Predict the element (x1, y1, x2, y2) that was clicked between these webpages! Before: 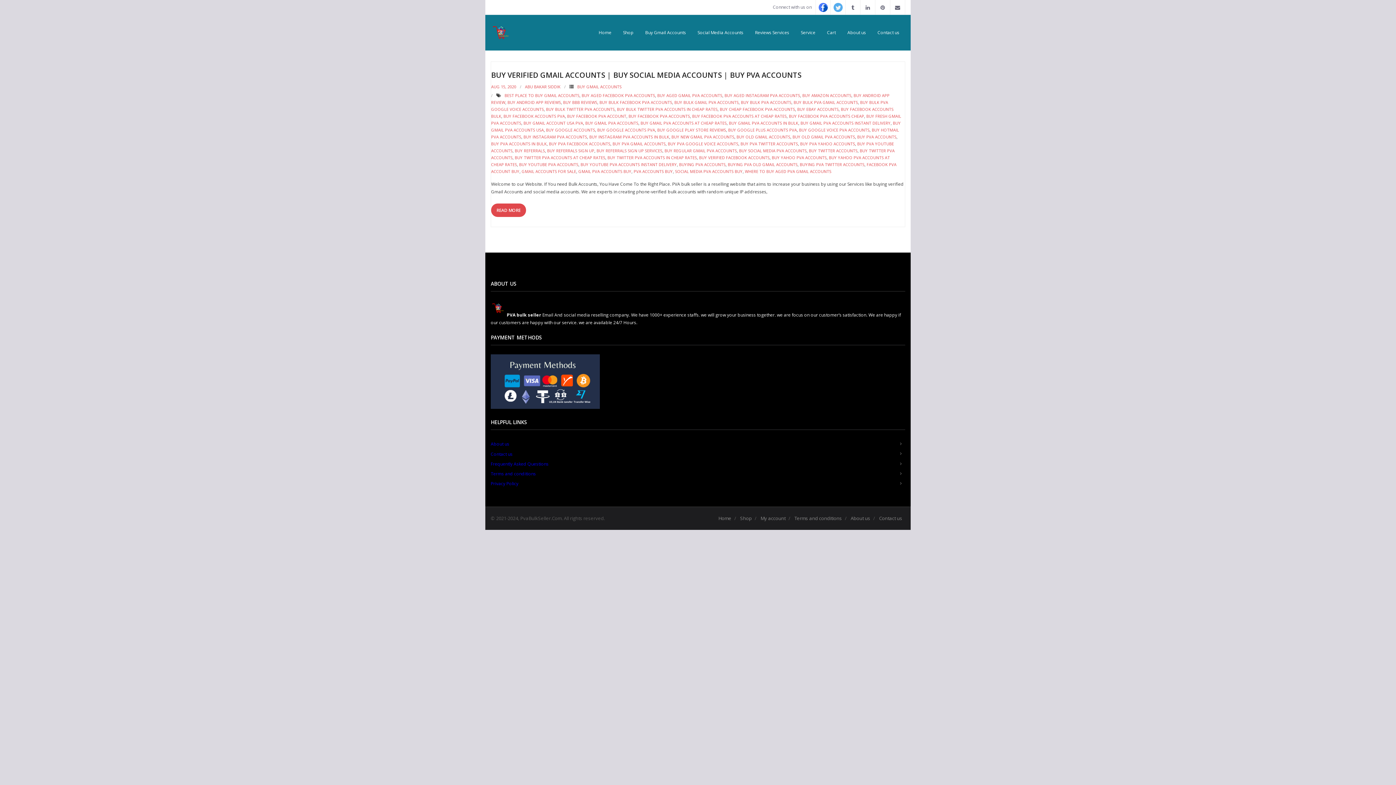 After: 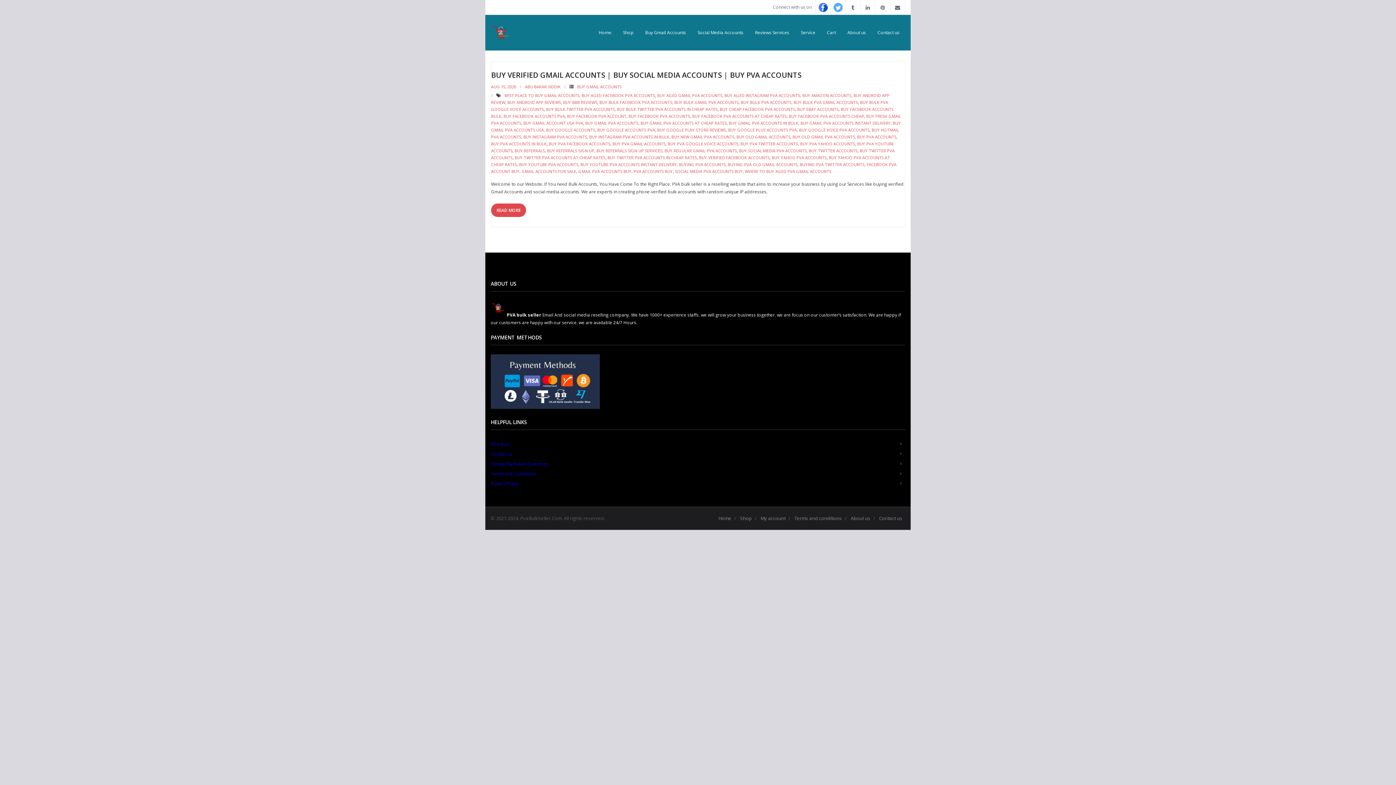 Action: bbox: (679, 161, 725, 167) label: BUYING PVA ACCOUNTS